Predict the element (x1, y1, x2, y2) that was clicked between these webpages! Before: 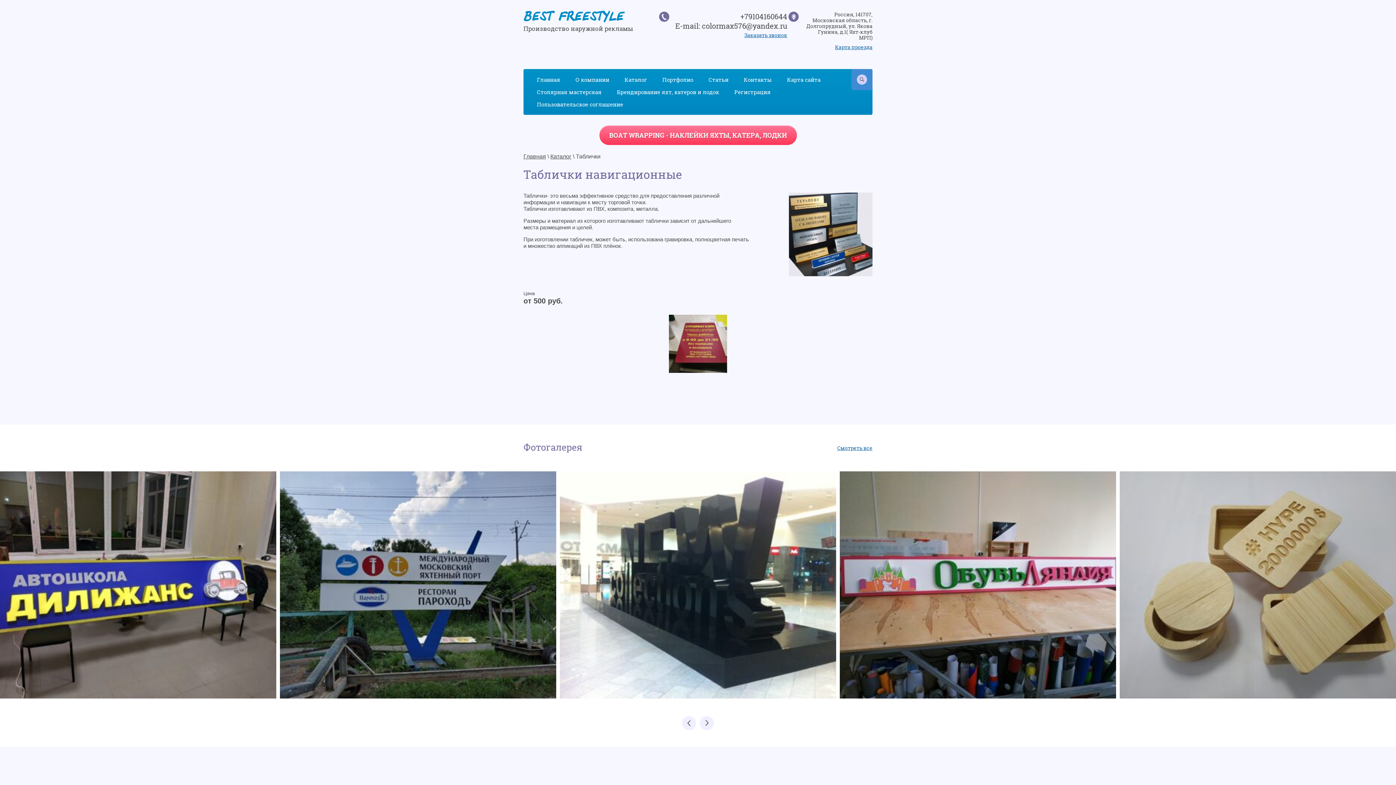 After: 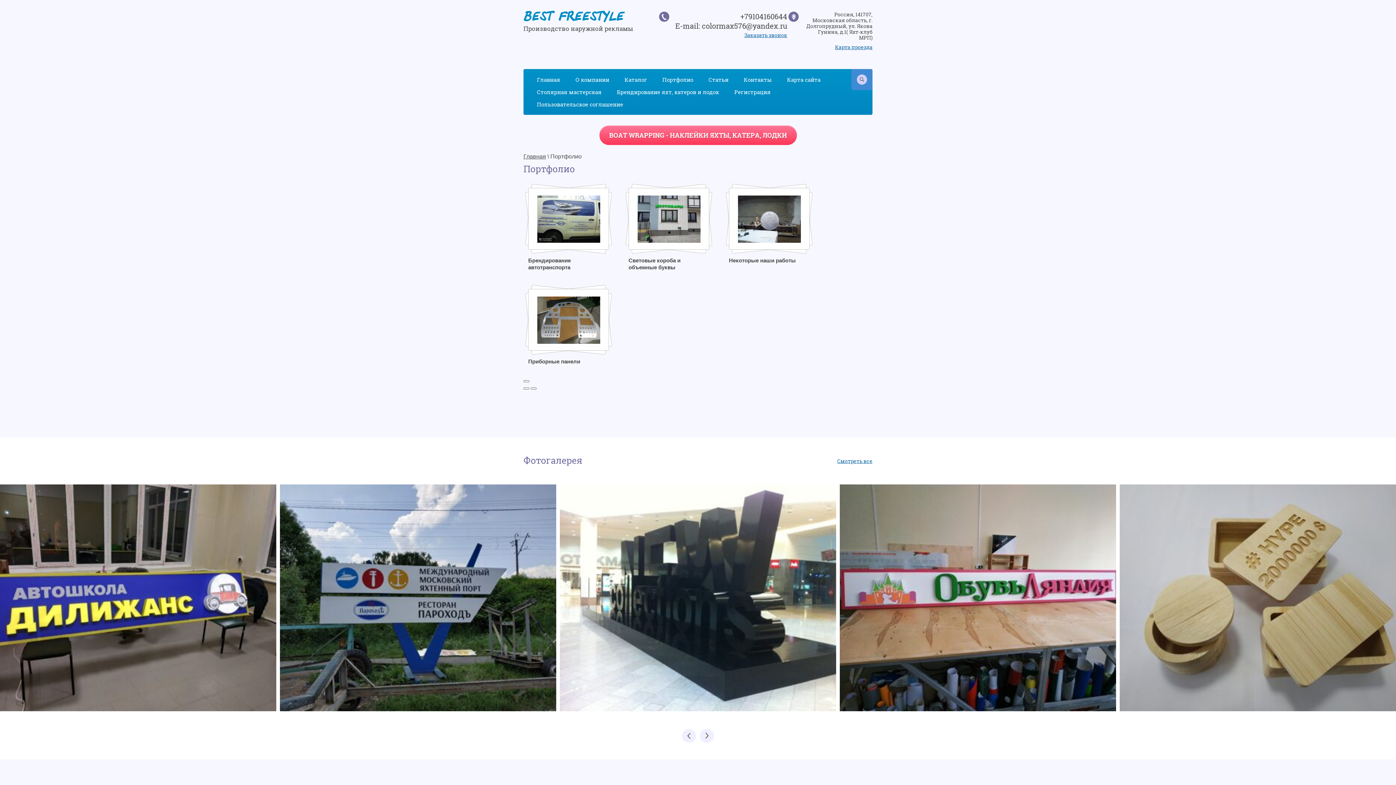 Action: bbox: (837, 444, 872, 453) label: Смотреть все